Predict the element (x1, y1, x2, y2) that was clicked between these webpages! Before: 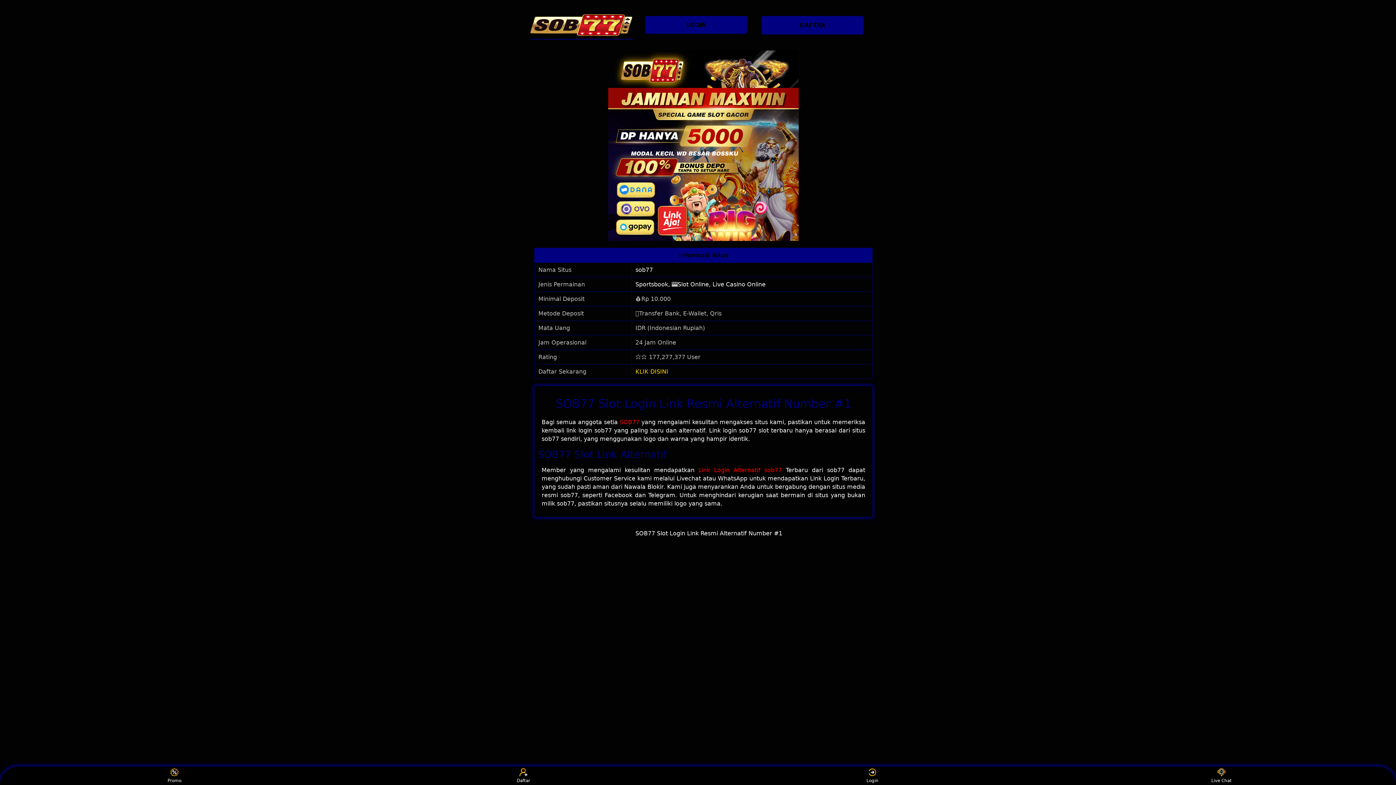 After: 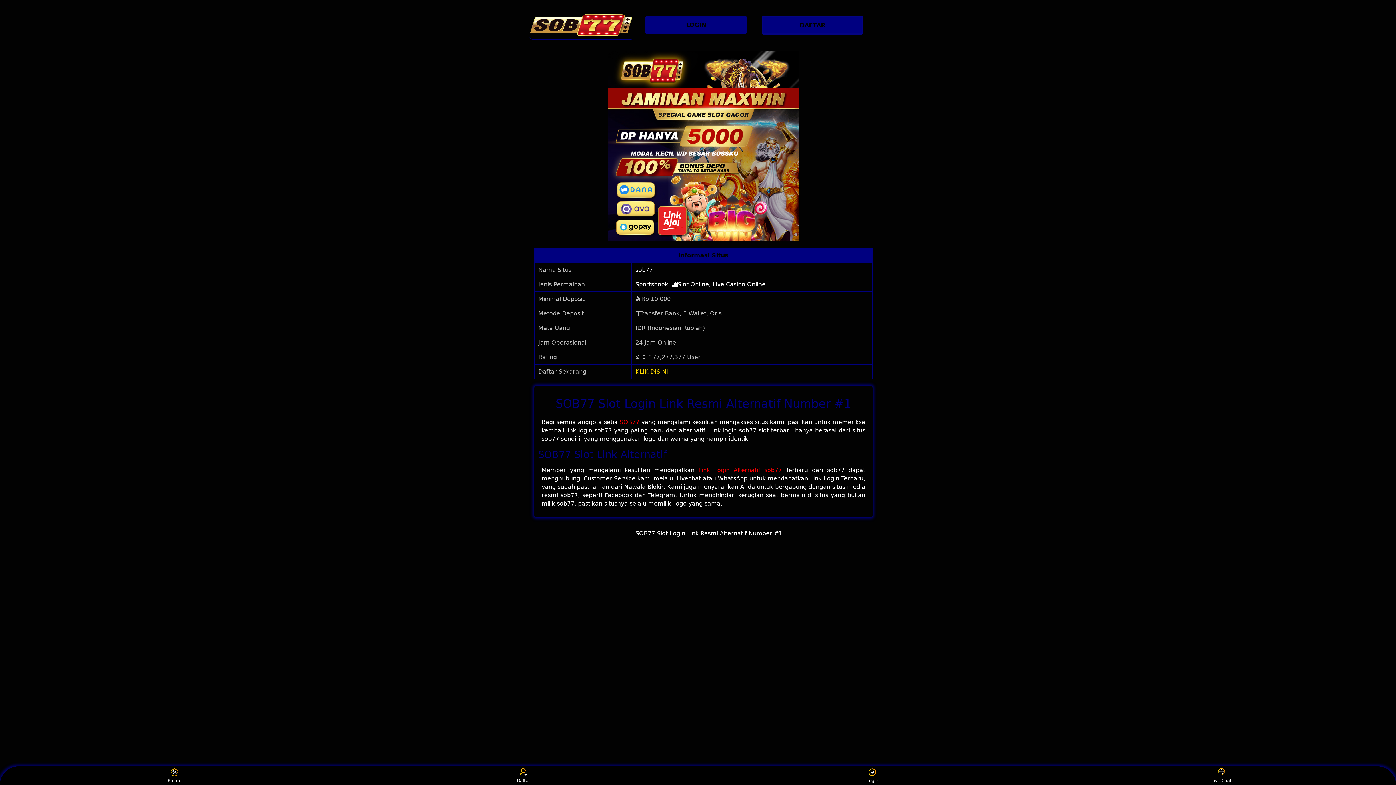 Action: bbox: (529, 11, 634, 39)